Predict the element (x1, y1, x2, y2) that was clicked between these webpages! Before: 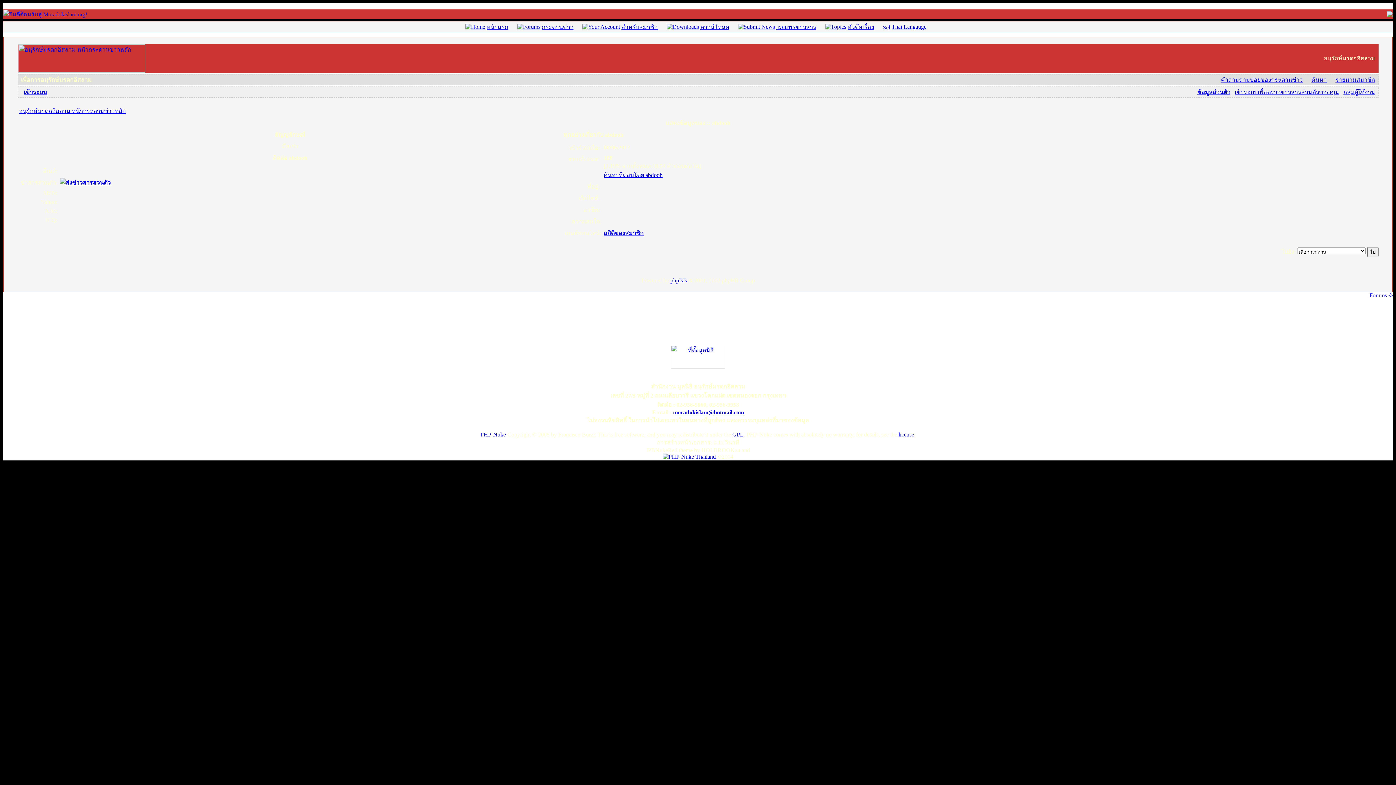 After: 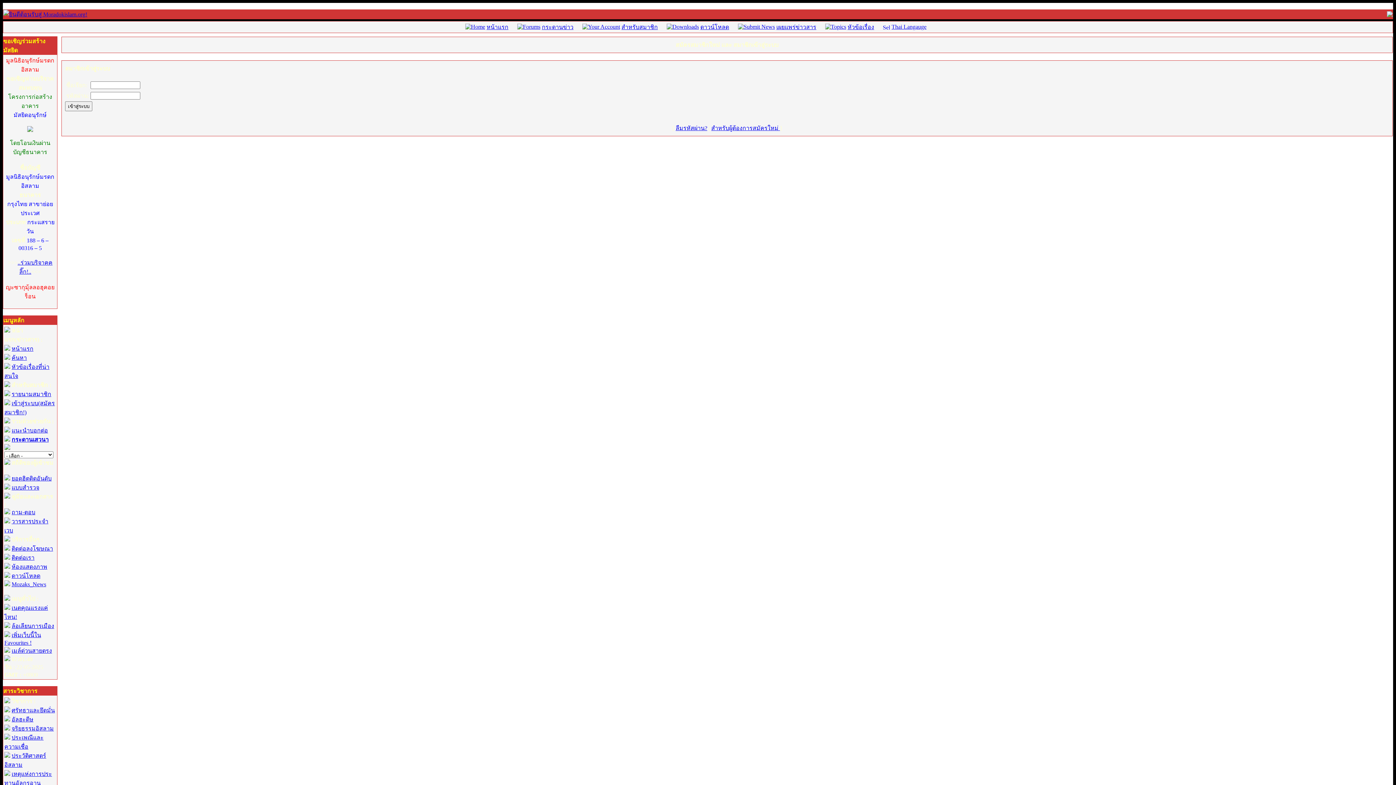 Action: label: เข้าระบบเพื่อตรวจข่าวสารส่วนตัวของคุณ bbox: (1235, 89, 1339, 95)